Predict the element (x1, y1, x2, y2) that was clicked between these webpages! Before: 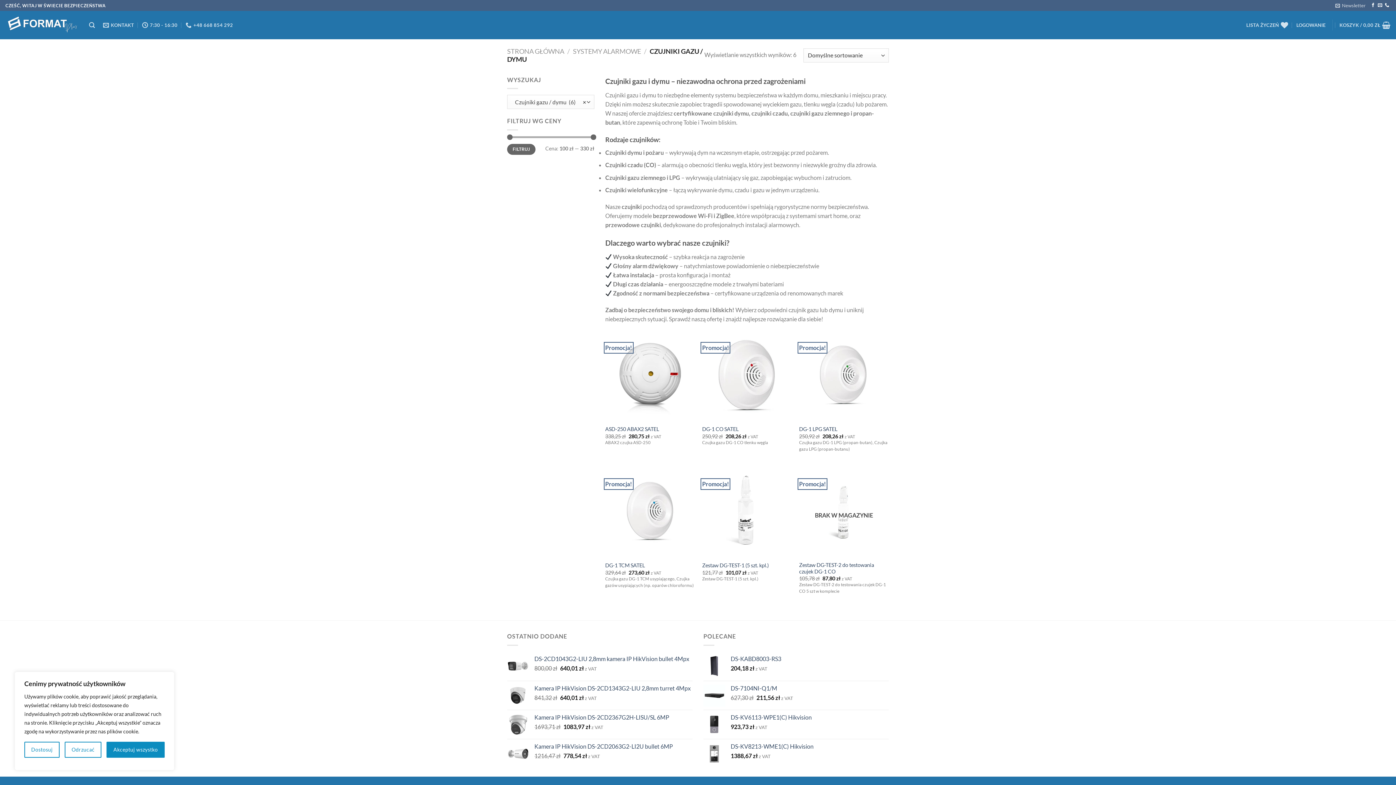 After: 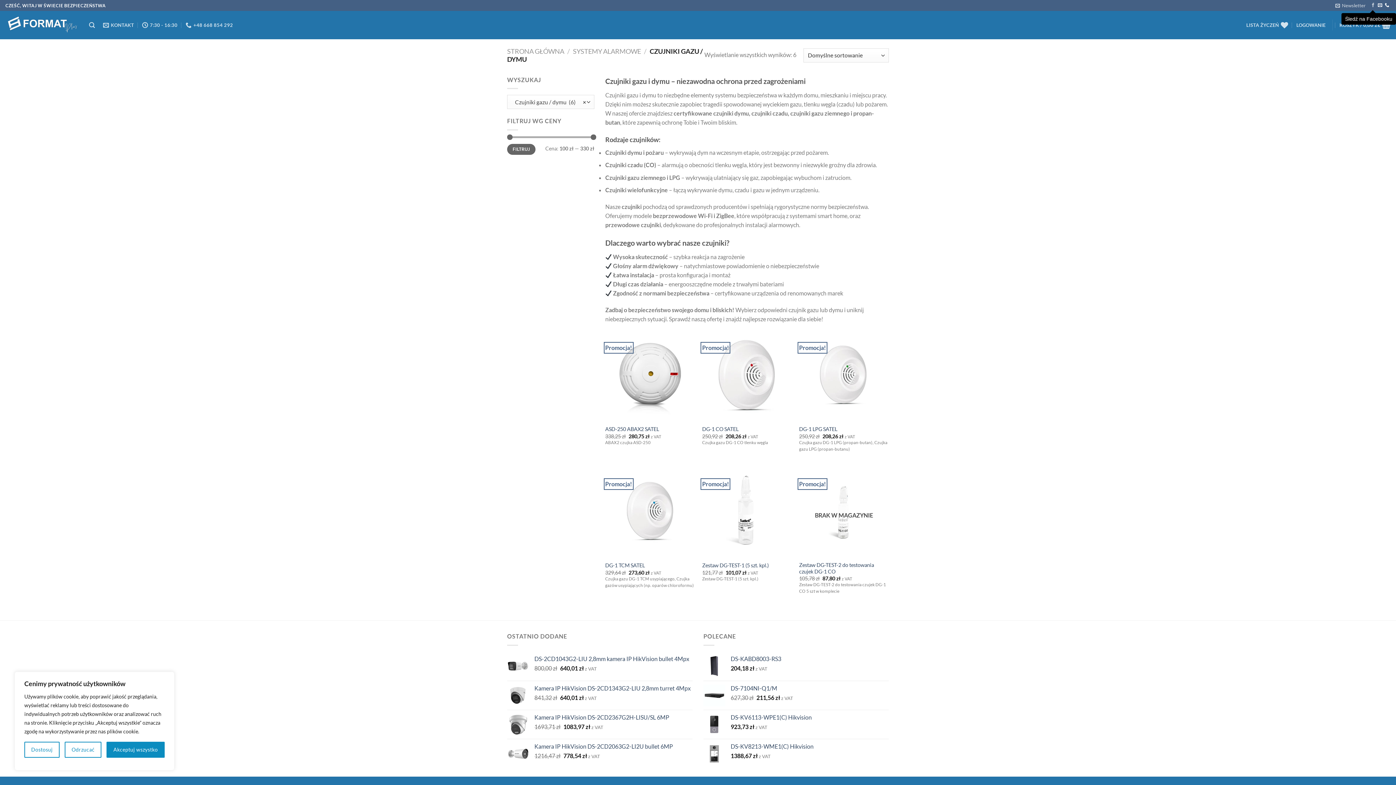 Action: label: Śledź na Facebooku bbox: (1371, 3, 1375, 8)